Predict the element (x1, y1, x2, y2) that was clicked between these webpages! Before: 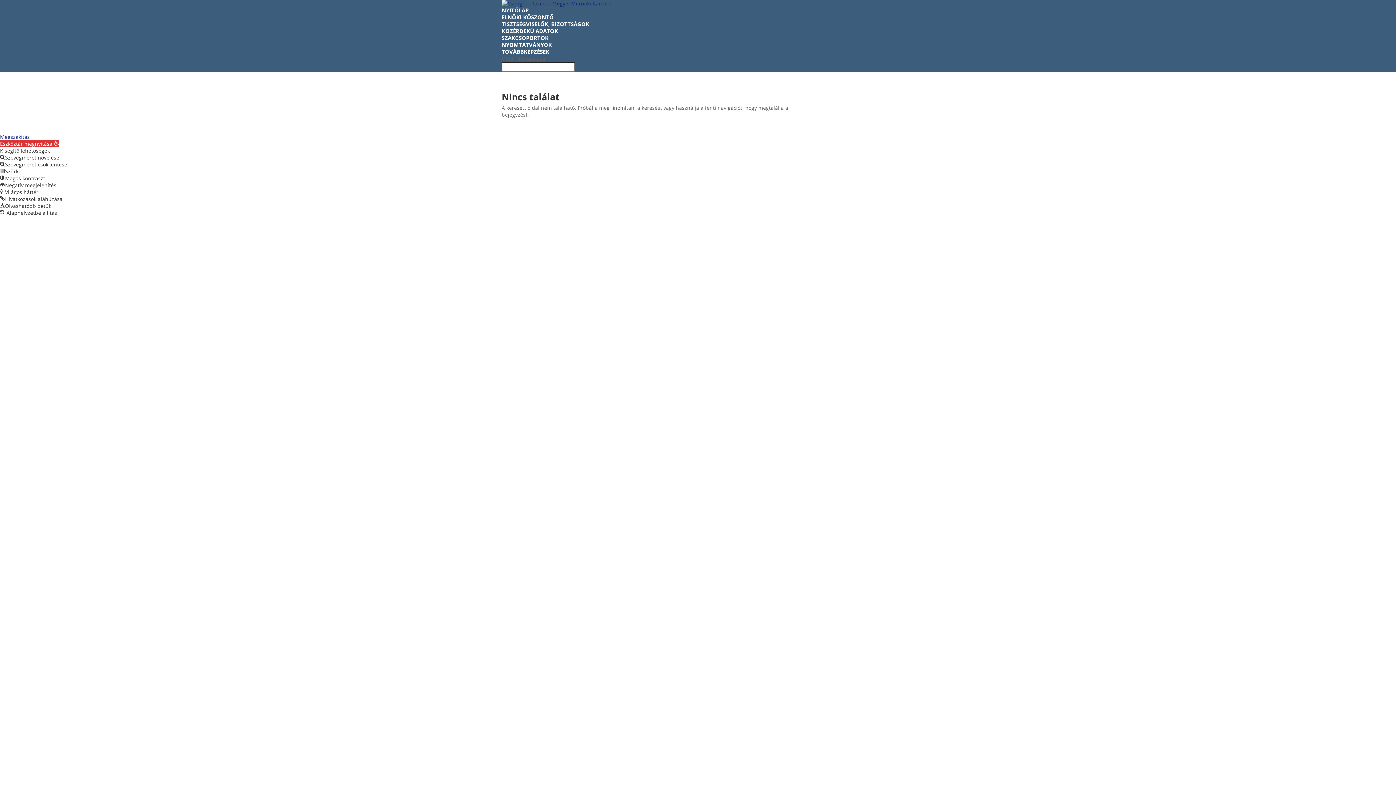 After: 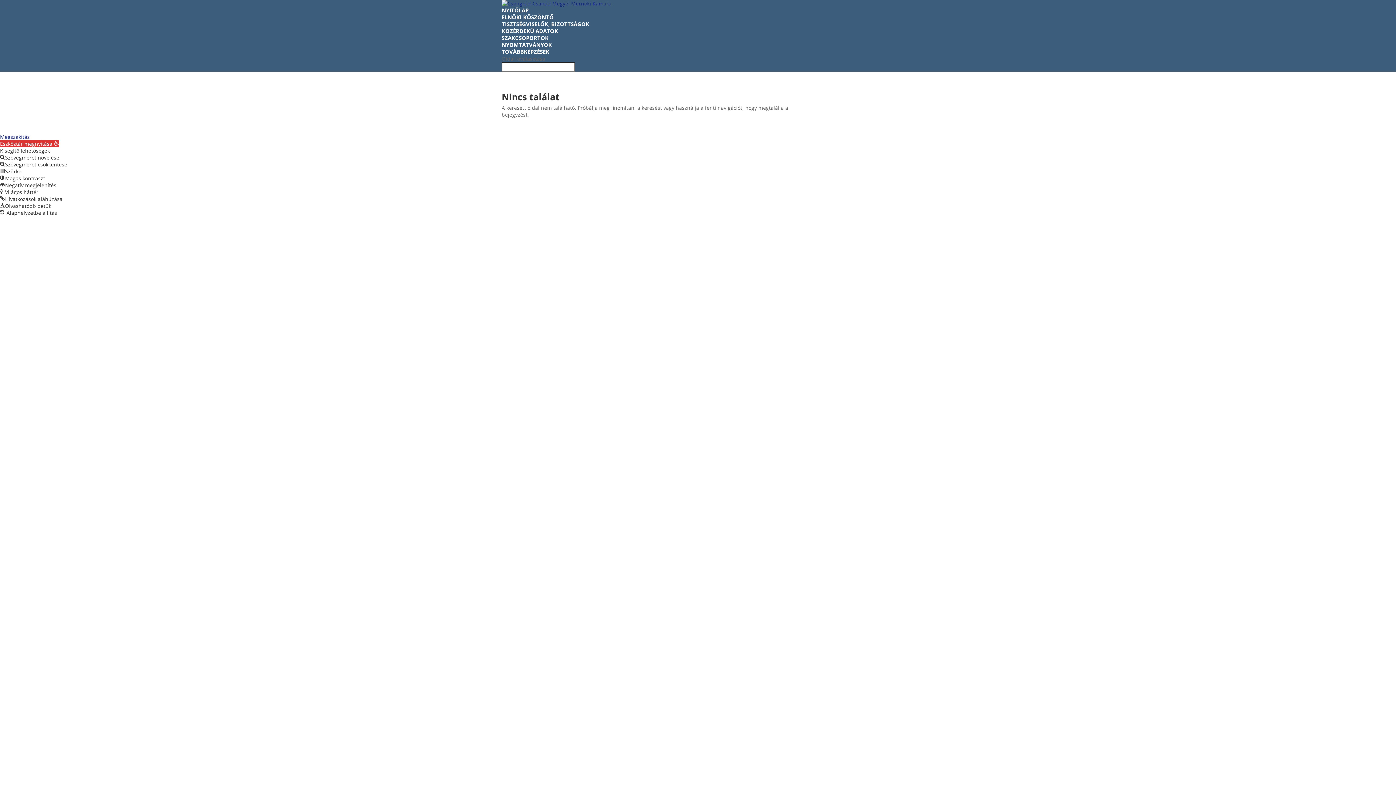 Action: label: Magas kontraszt bbox: (0, 174, 45, 181)